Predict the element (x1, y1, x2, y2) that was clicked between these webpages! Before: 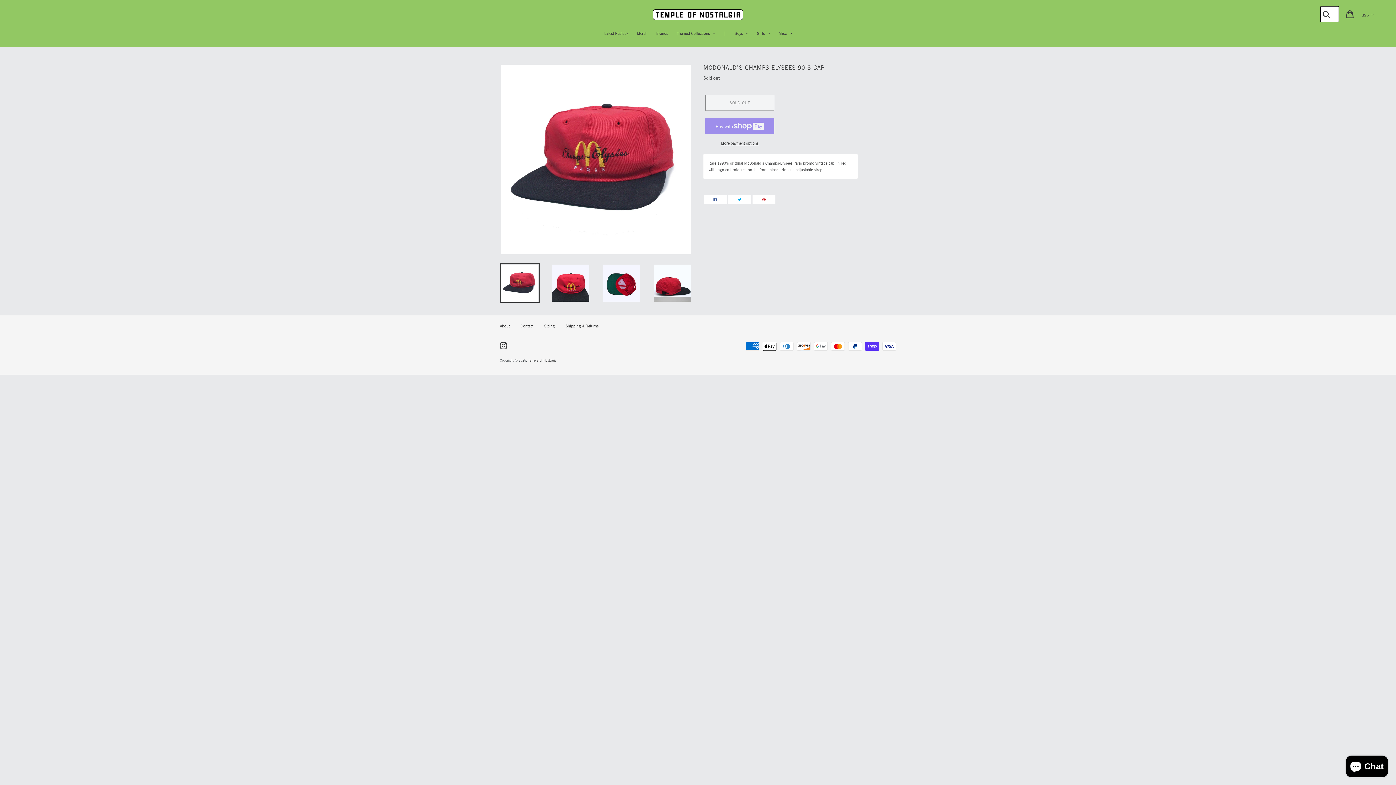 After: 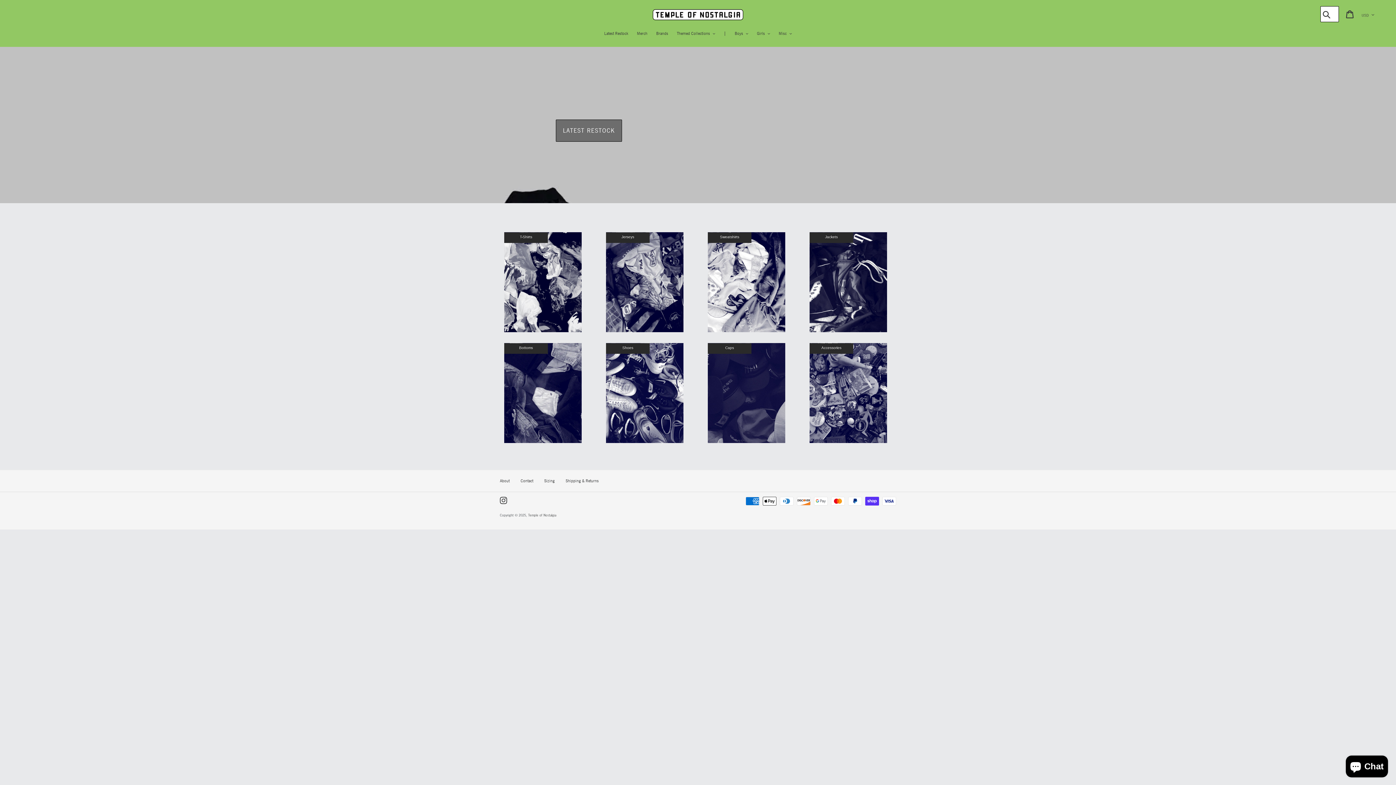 Action: bbox: (652, 14, 743, 21)